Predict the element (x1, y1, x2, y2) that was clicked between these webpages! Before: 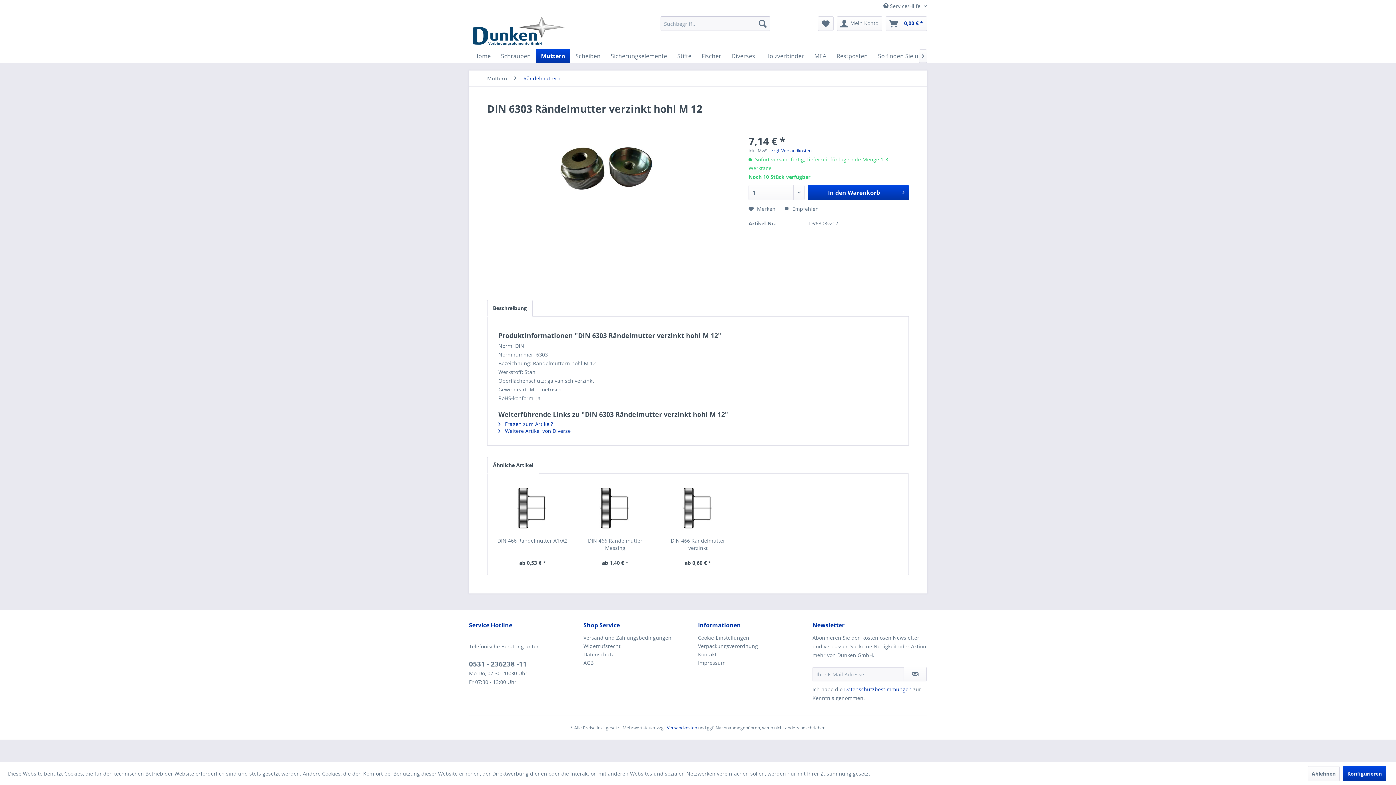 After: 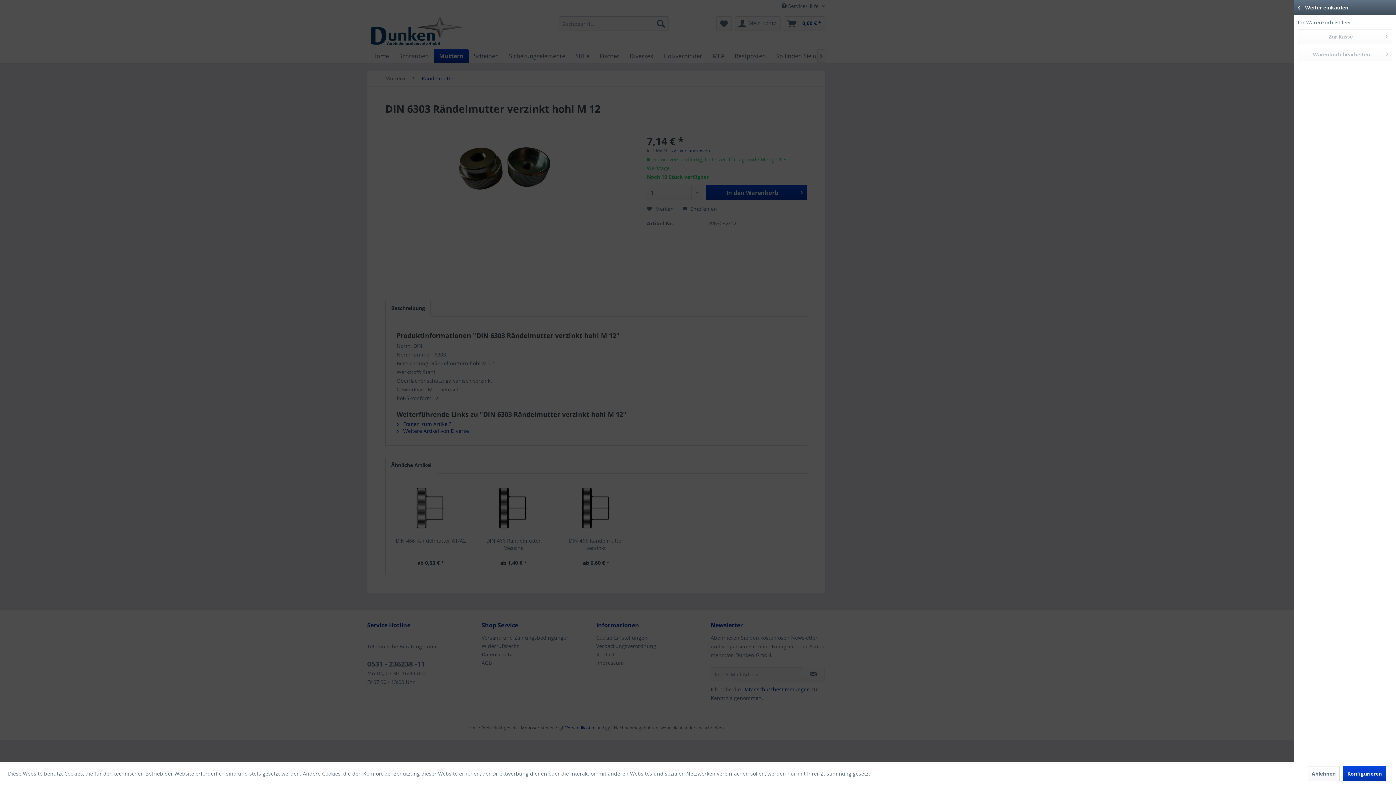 Action: bbox: (885, 16, 927, 30) label: Warenkorb